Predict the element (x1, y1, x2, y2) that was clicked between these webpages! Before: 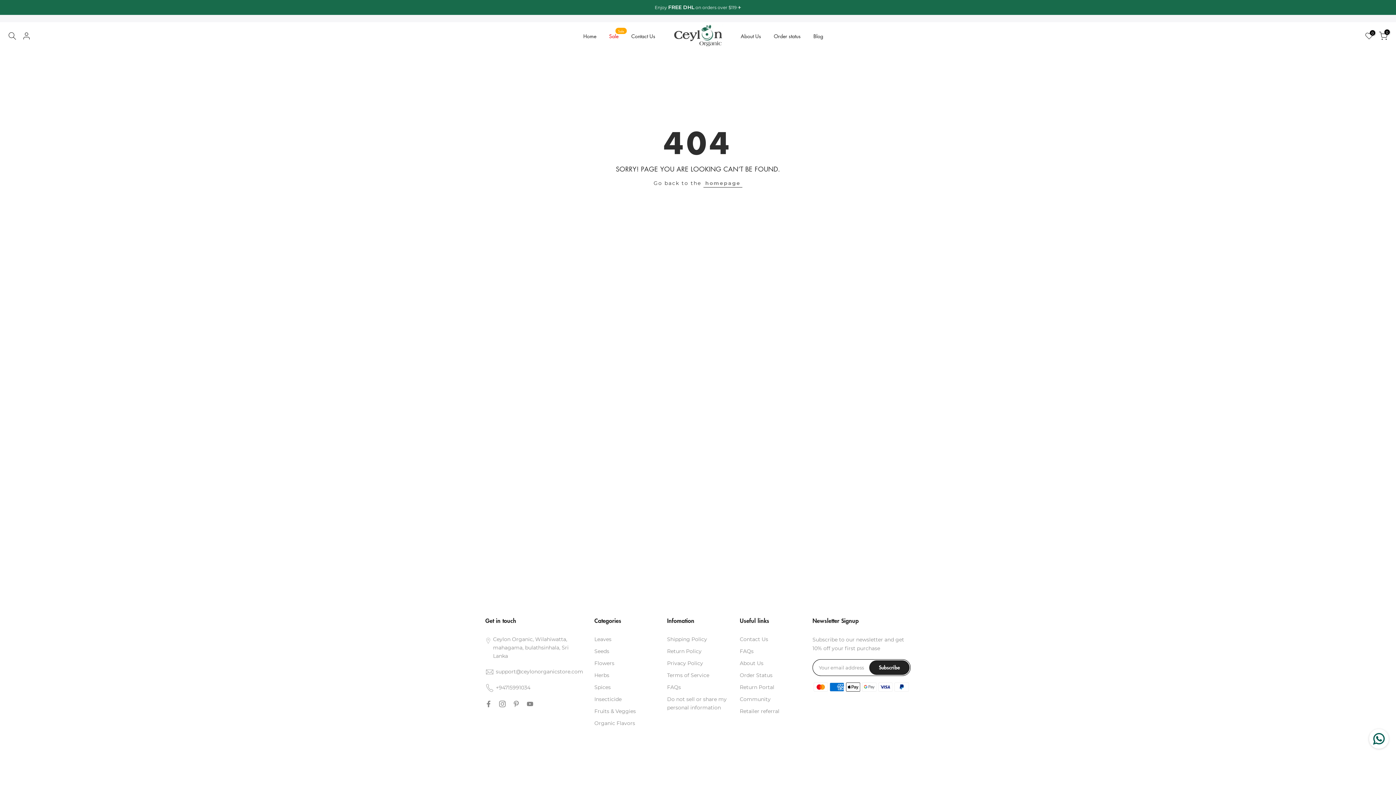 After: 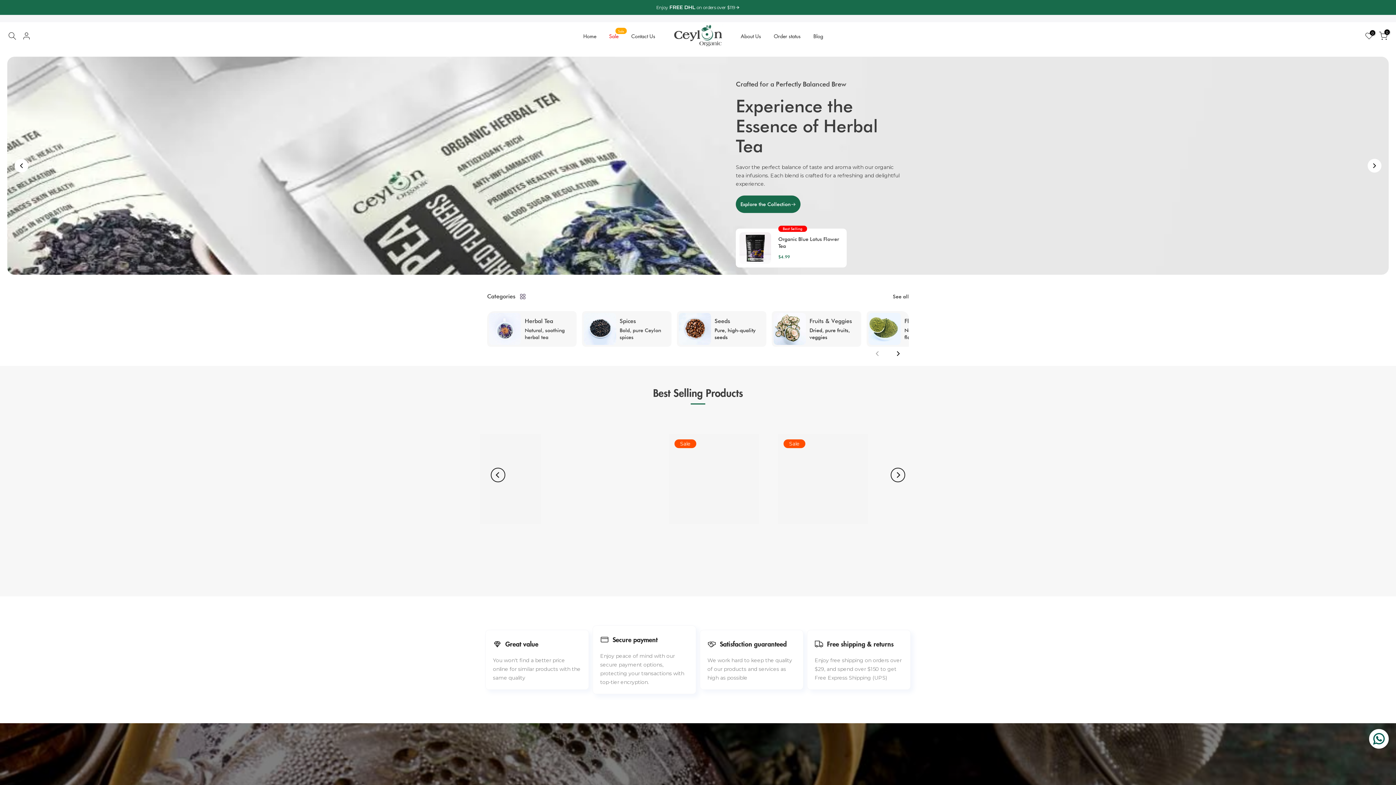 Action: bbox: (672, 22, 723, 48)